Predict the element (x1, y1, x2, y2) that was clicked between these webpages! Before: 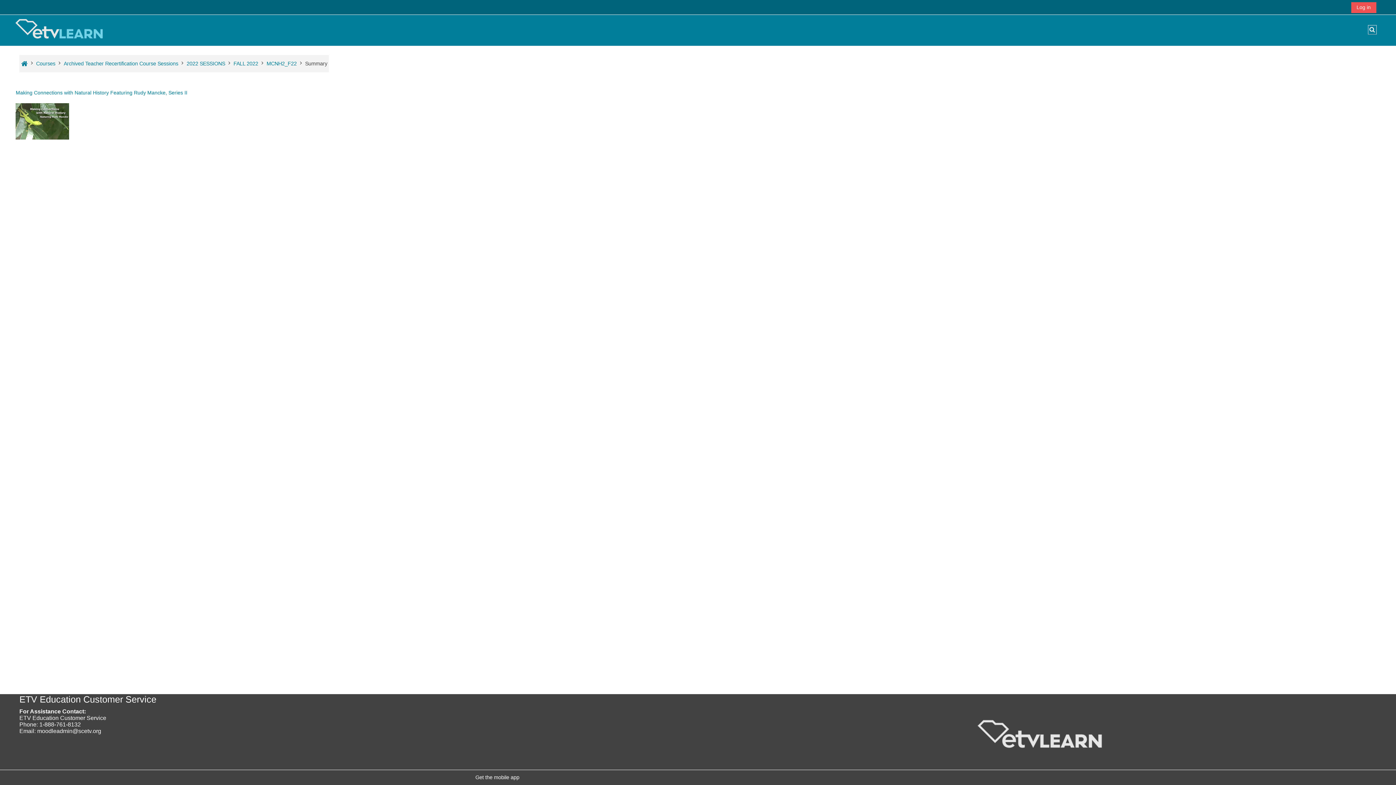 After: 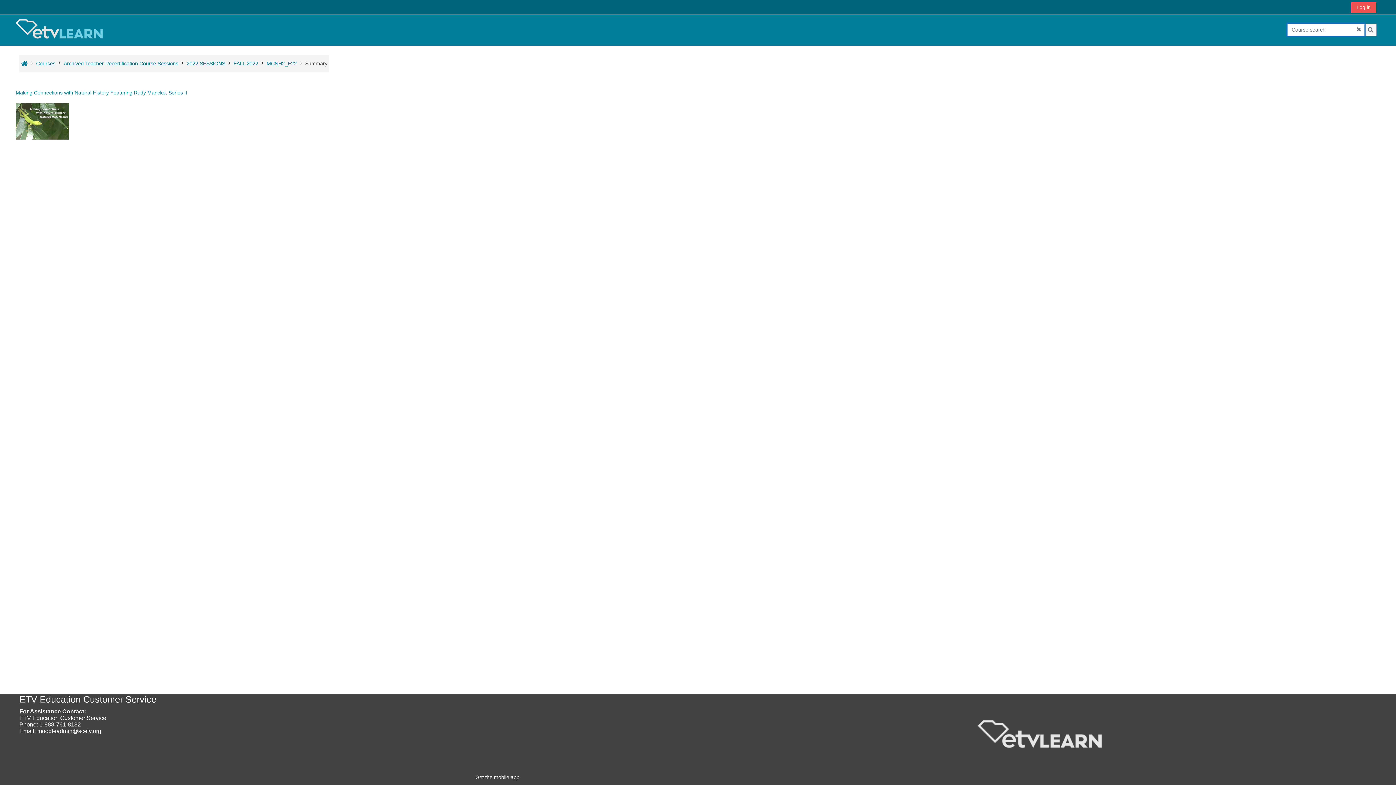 Action: label: Toggle search input bbox: (1368, 25, 1376, 34)